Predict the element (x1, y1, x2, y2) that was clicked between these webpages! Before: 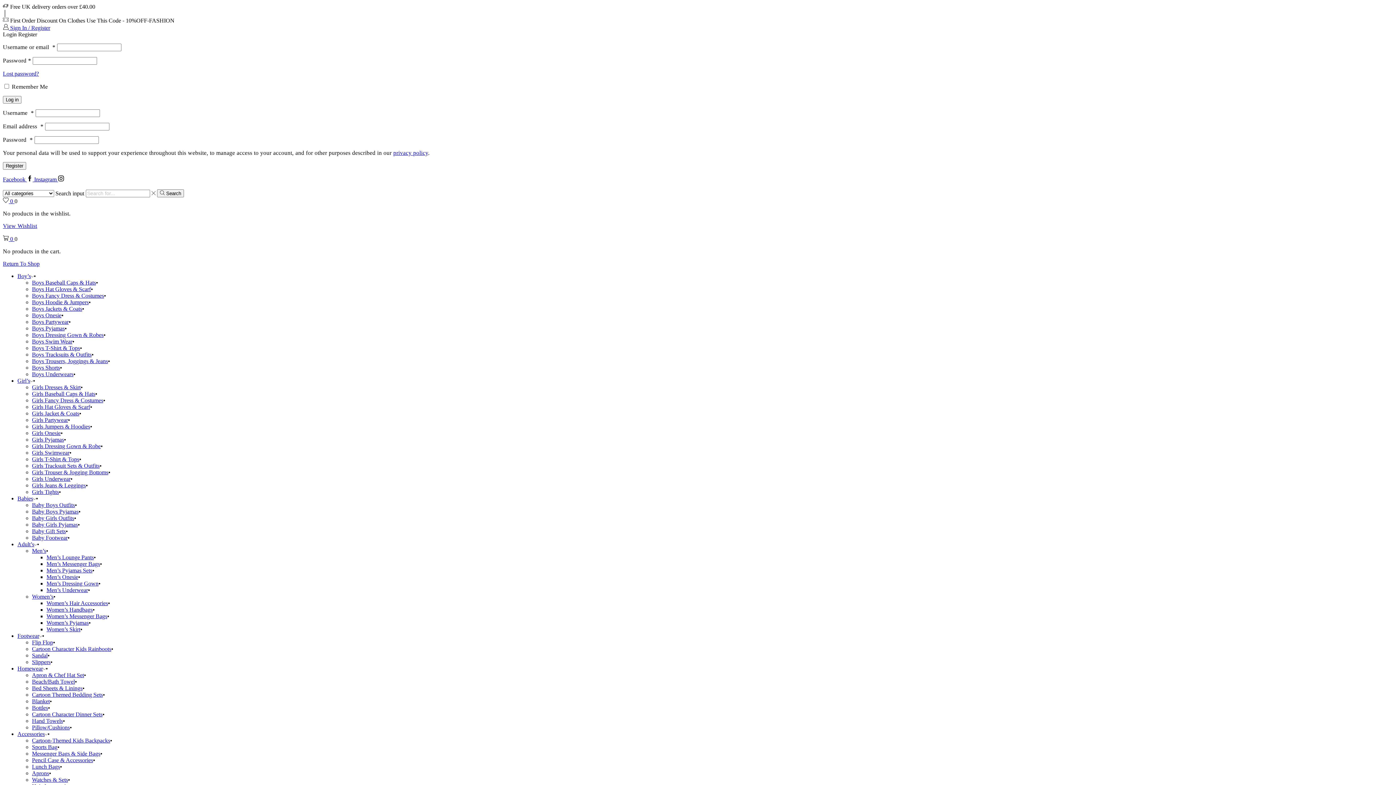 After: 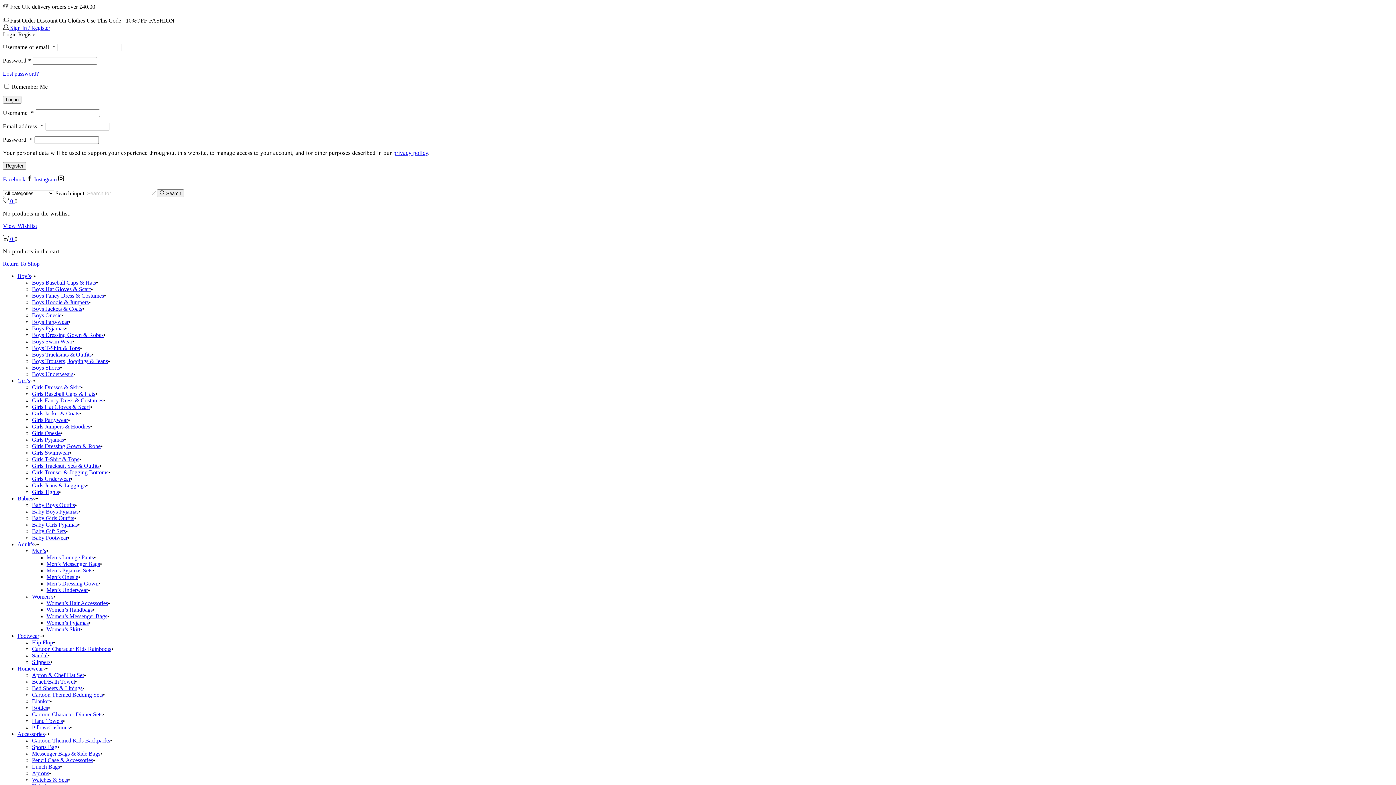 Action: label: Baby Girls Pyjamas bbox: (32, 521, 77, 528)